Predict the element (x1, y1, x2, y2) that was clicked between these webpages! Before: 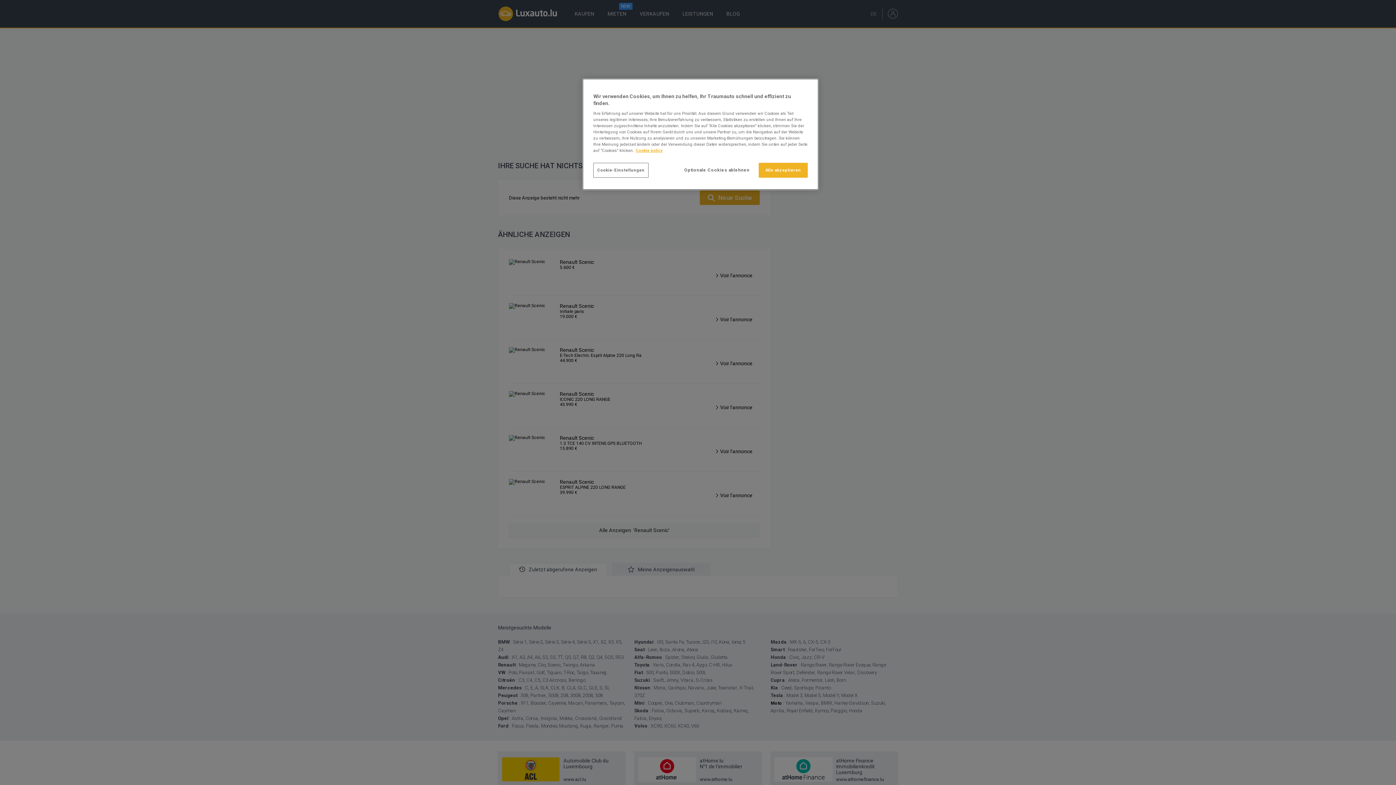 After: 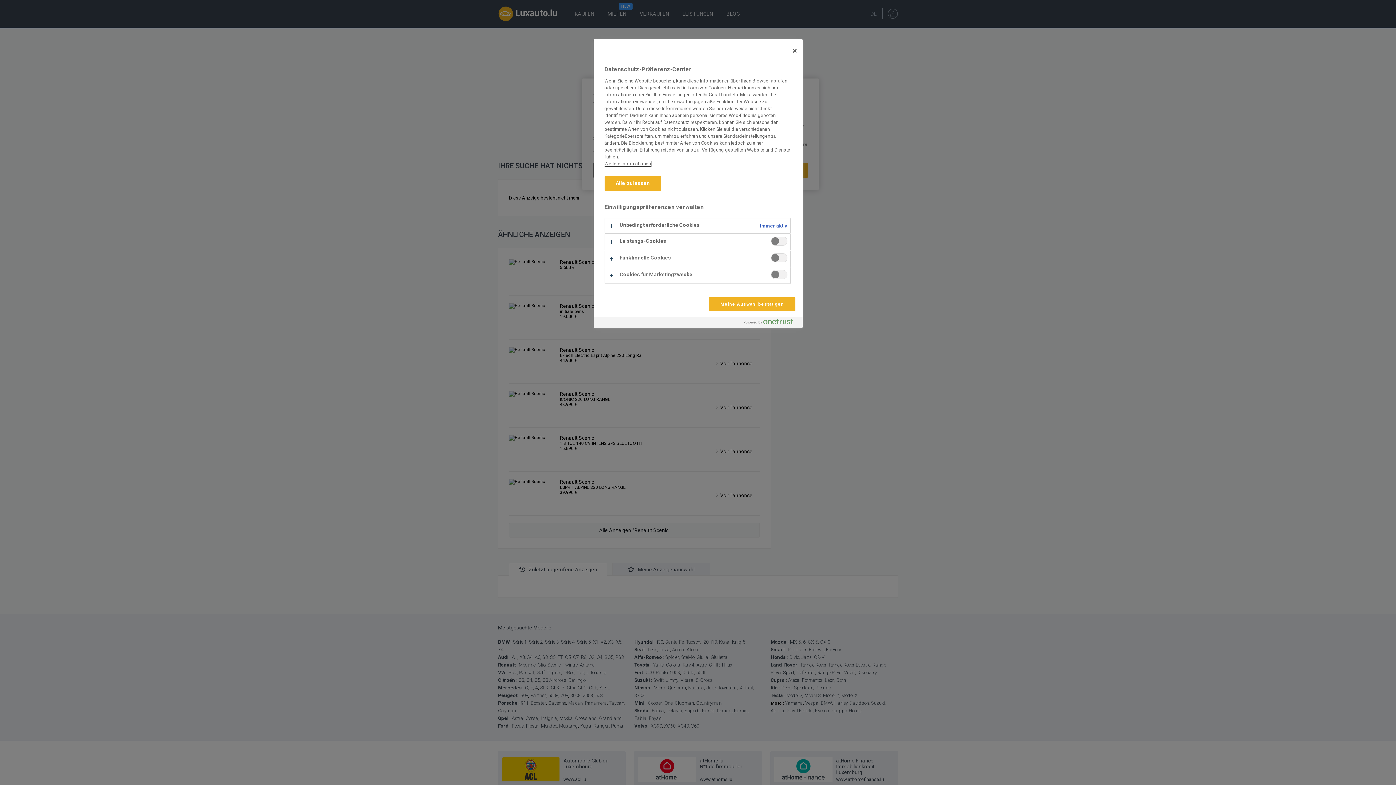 Action: label: Cookie-Einstellungen bbox: (593, 162, 648, 177)